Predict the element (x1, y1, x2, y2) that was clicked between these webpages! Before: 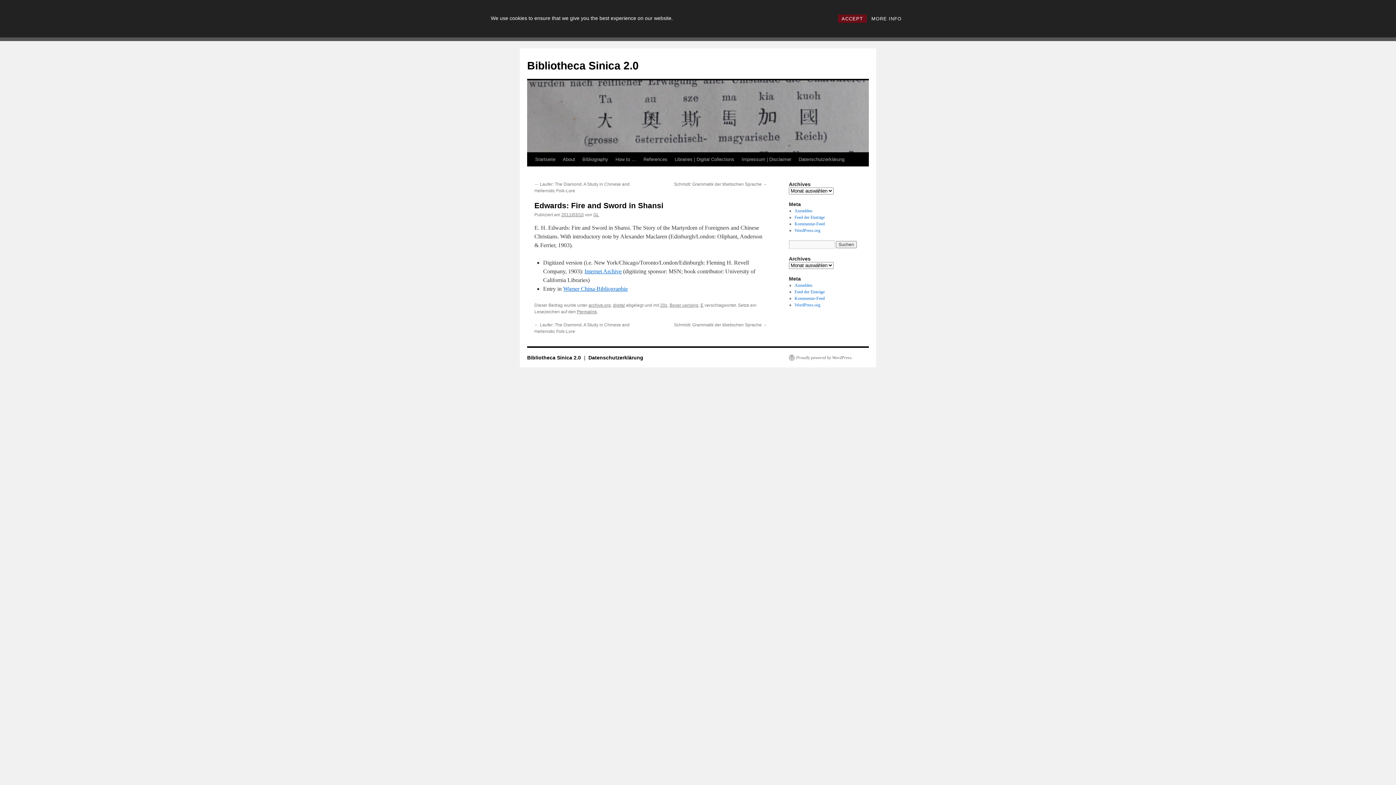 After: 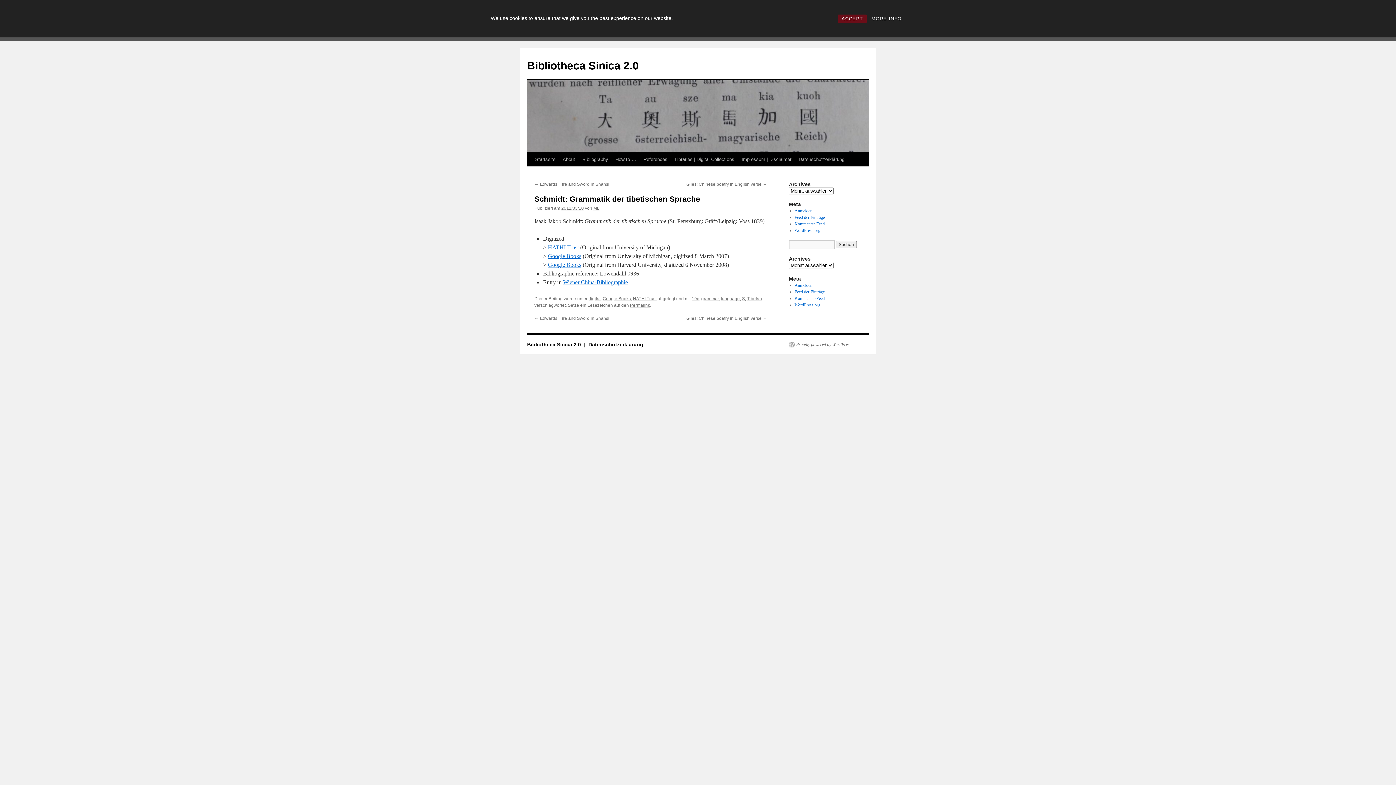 Action: bbox: (674, 181, 767, 186) label: Schmidt: Grammatik der tibetischen Sprache →